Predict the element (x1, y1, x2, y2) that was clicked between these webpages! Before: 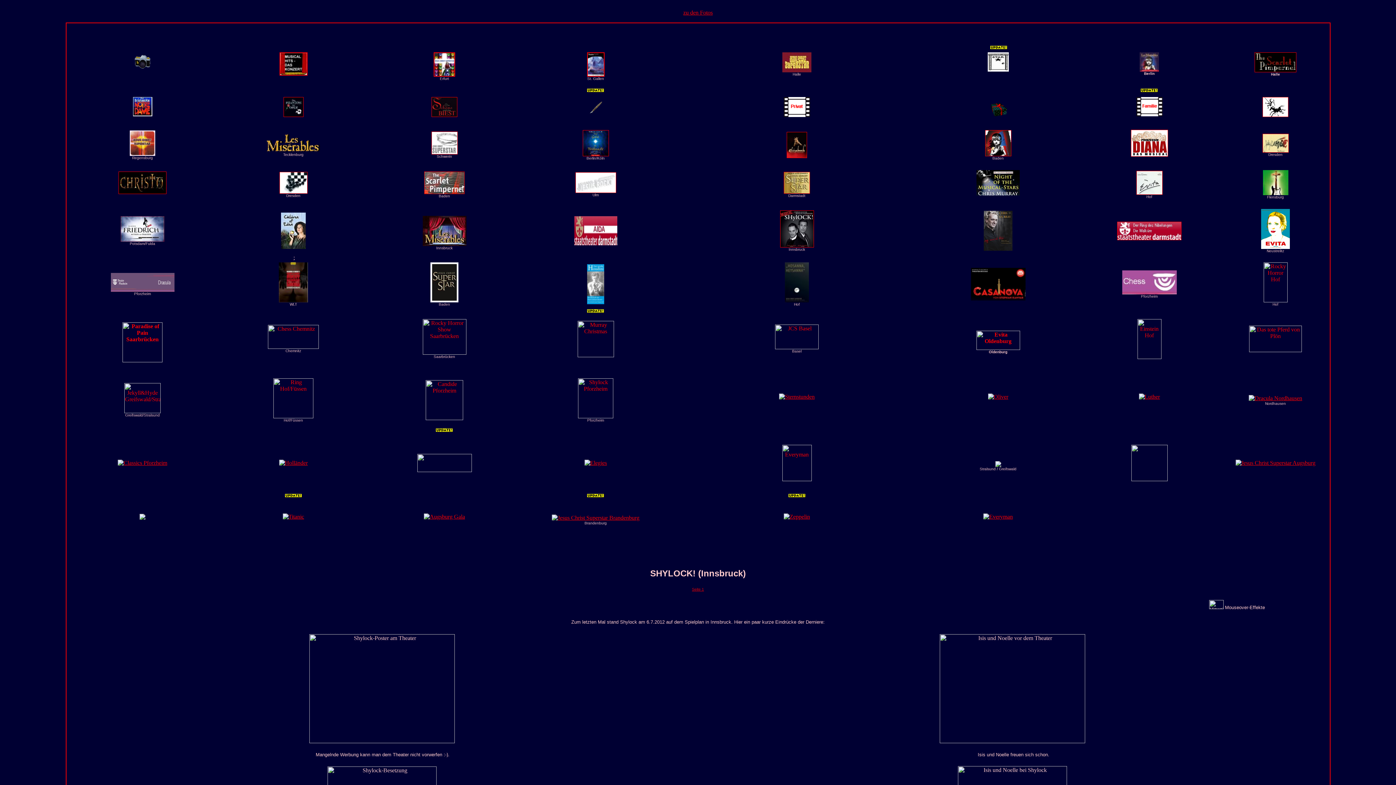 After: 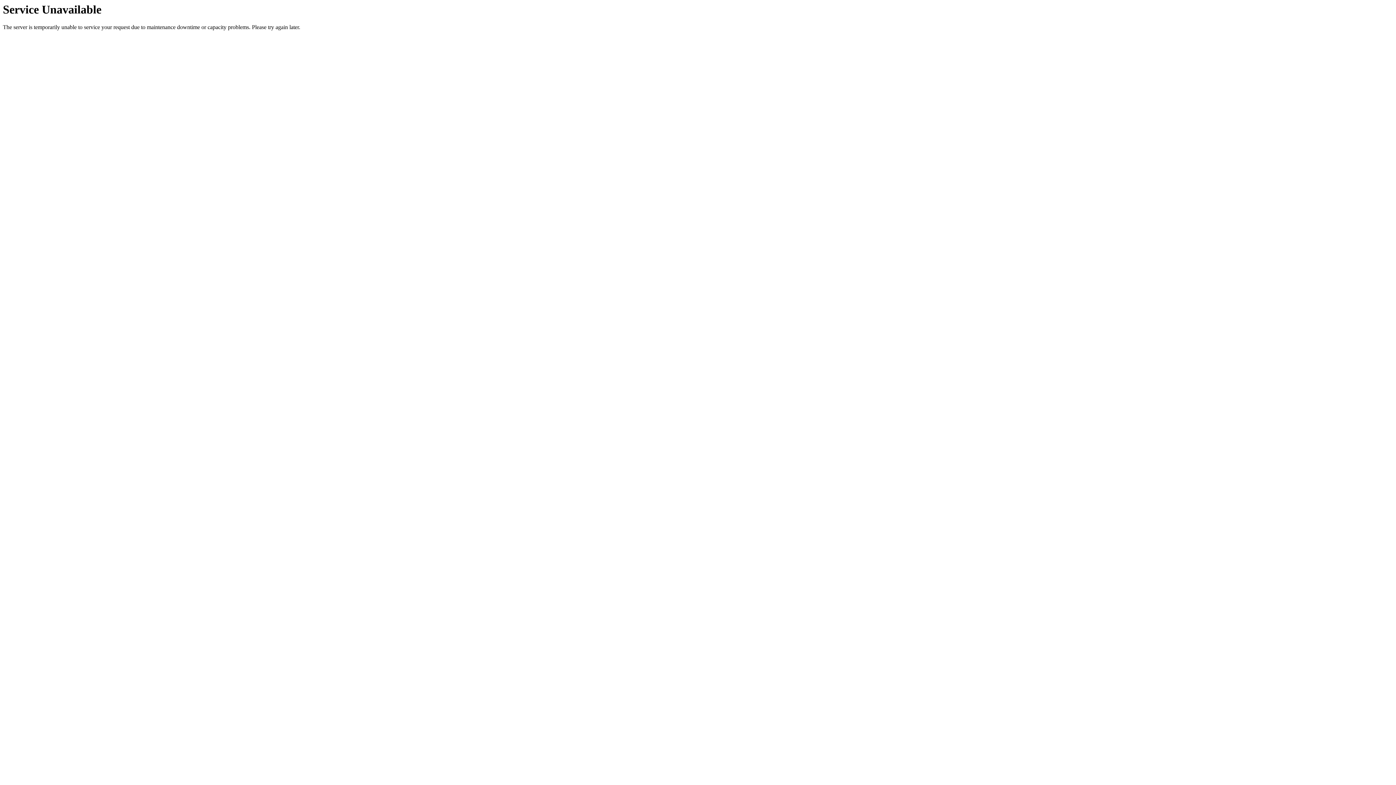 Action: bbox: (1263, 297, 1287, 303)